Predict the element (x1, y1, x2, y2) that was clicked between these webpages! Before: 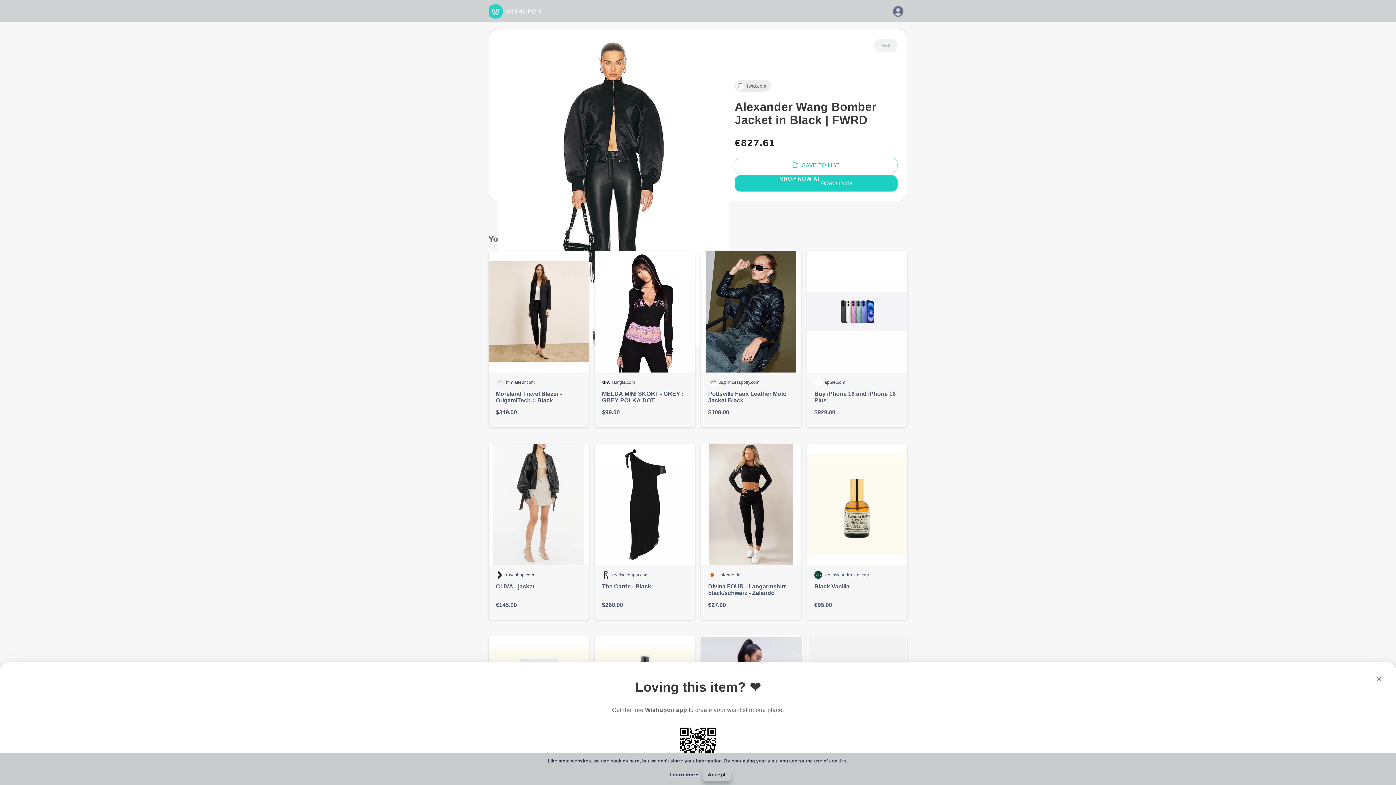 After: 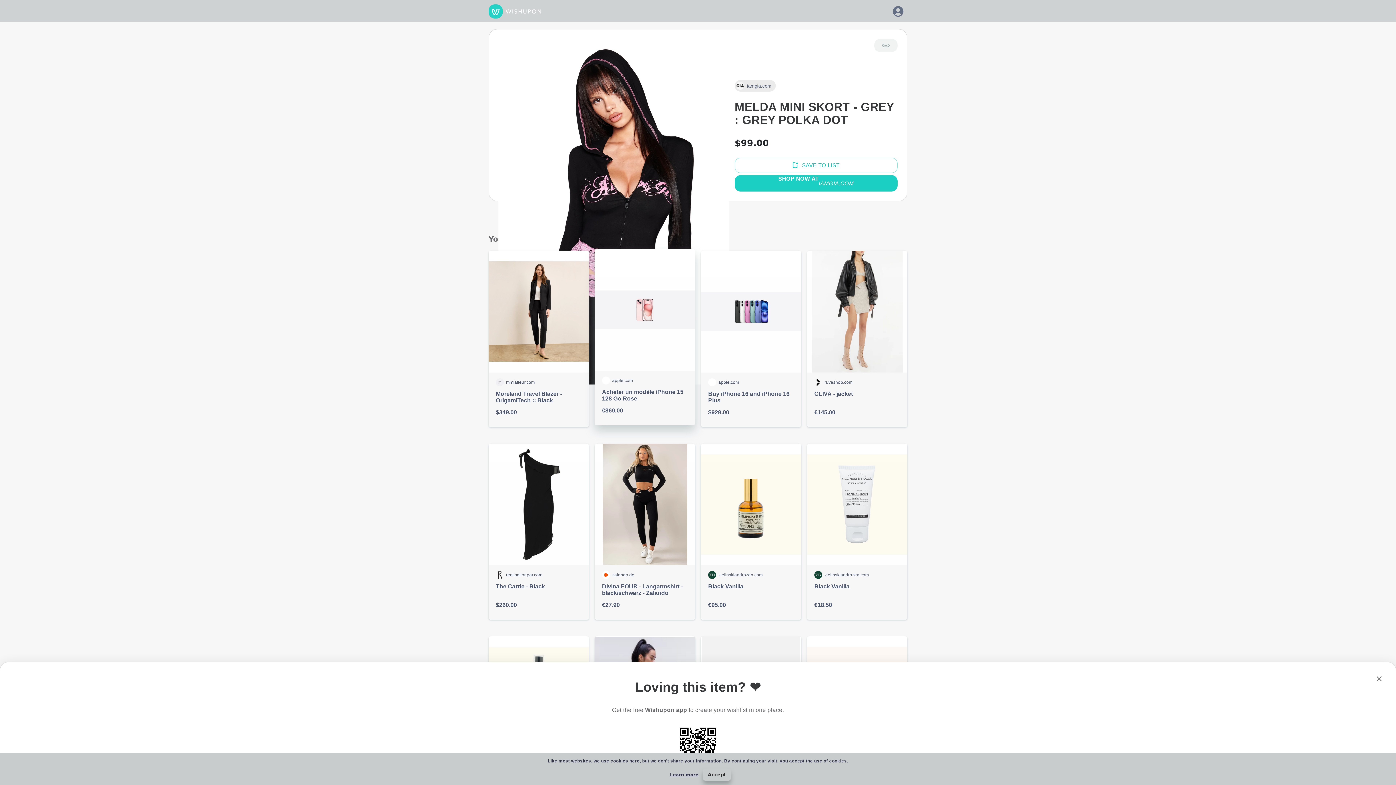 Action: label: iamgia.com

MELDA MINI SKORT - GREY : GREY POLKA DOT

$99.00 bbox: (594, 250, 695, 427)